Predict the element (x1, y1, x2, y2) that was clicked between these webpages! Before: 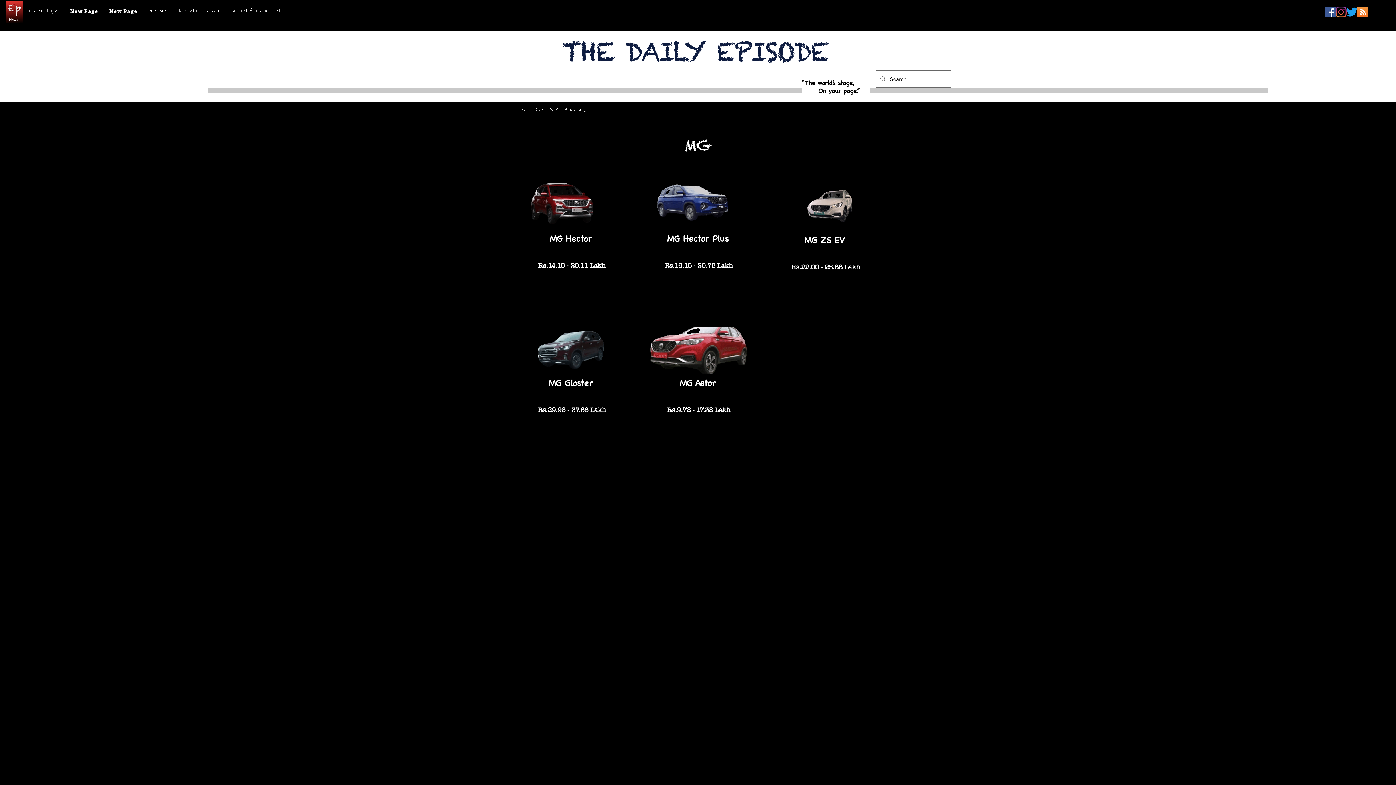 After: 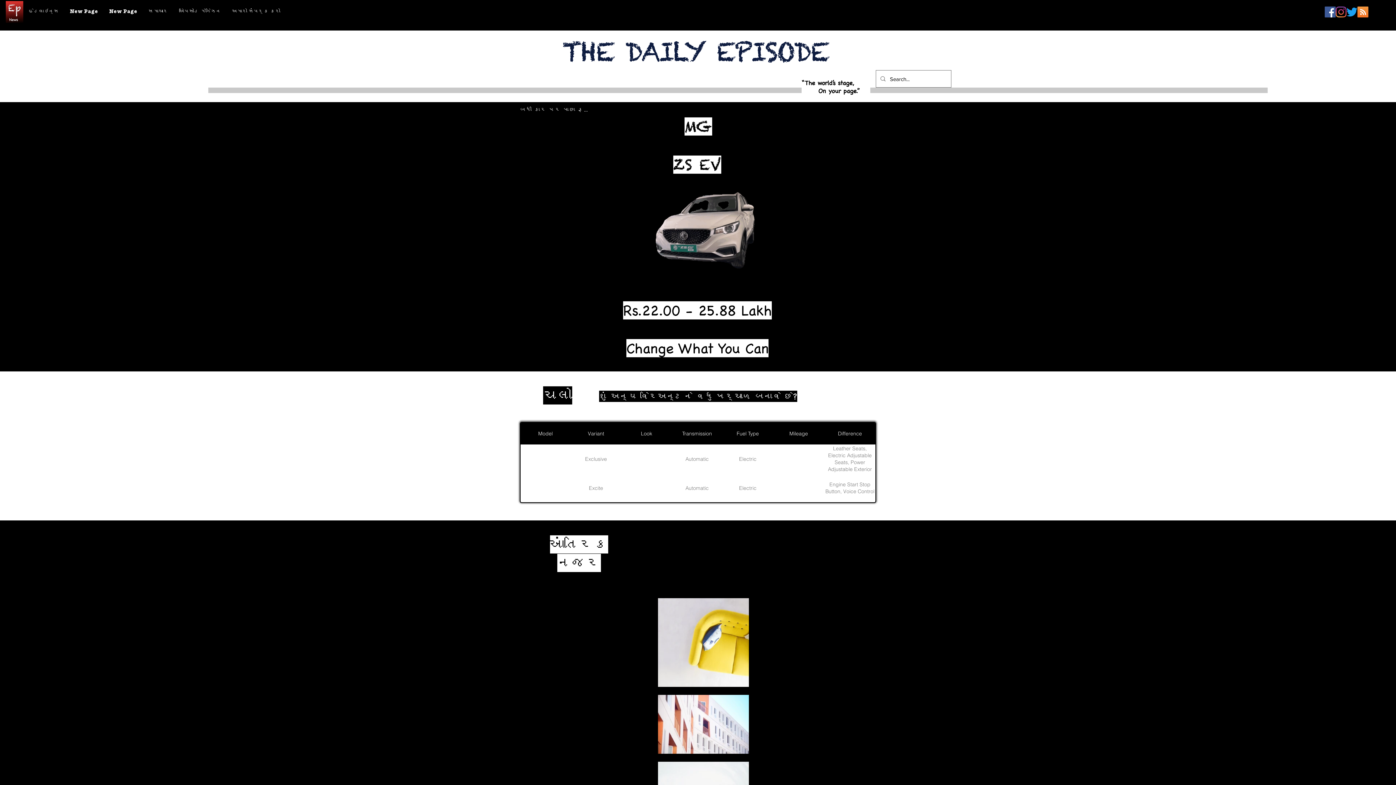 Action: bbox: (774, 184, 876, 231)